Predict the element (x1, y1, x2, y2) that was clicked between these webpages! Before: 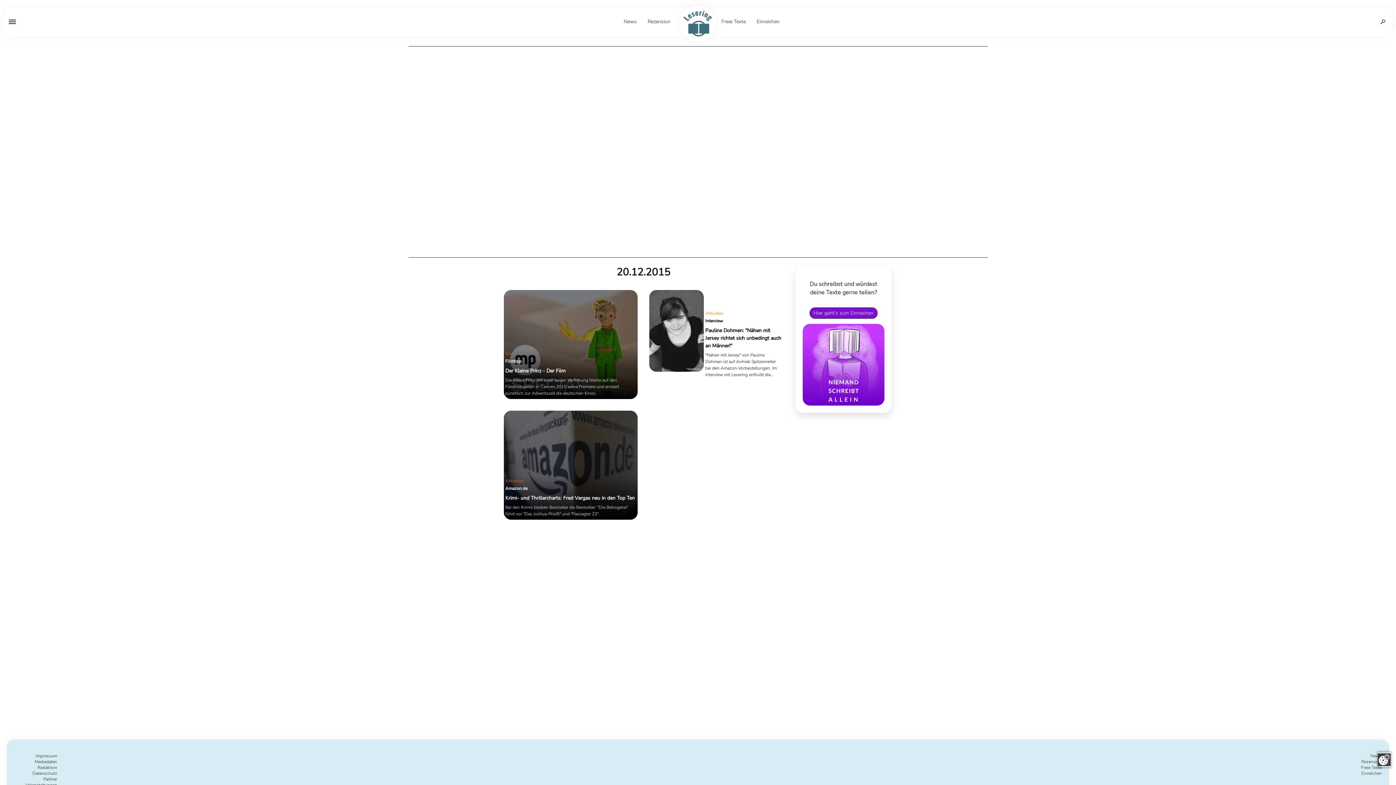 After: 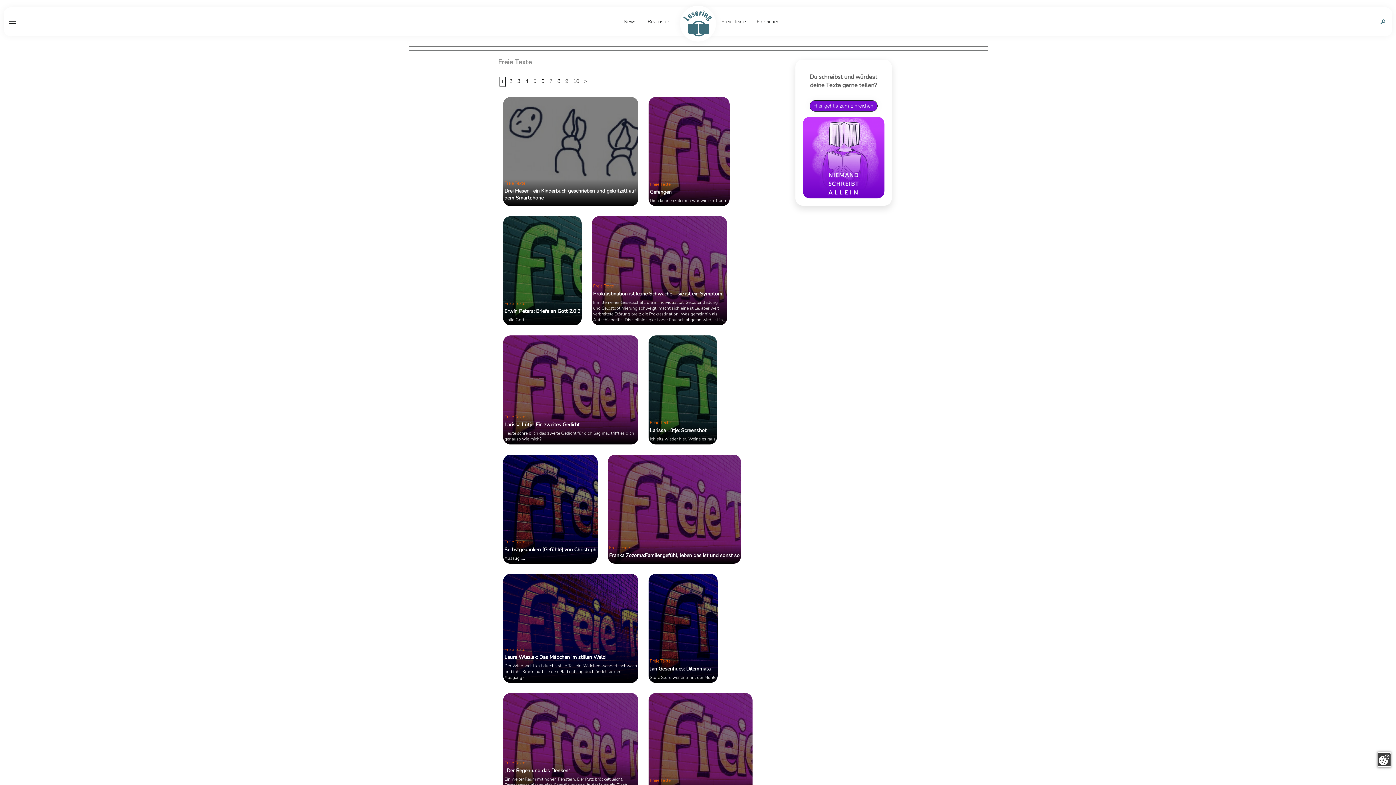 Action: label: Freie Texte bbox: (719, 7, 747, 36)